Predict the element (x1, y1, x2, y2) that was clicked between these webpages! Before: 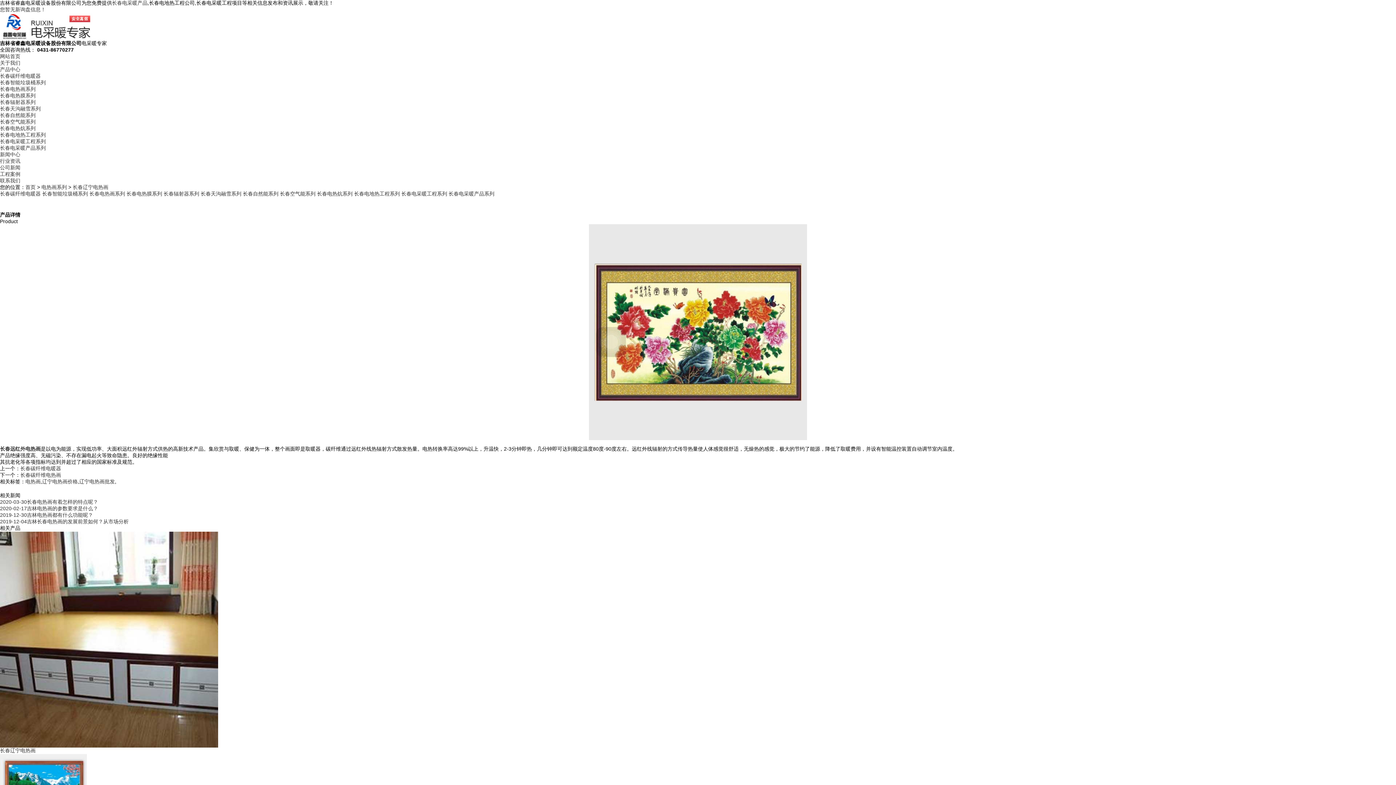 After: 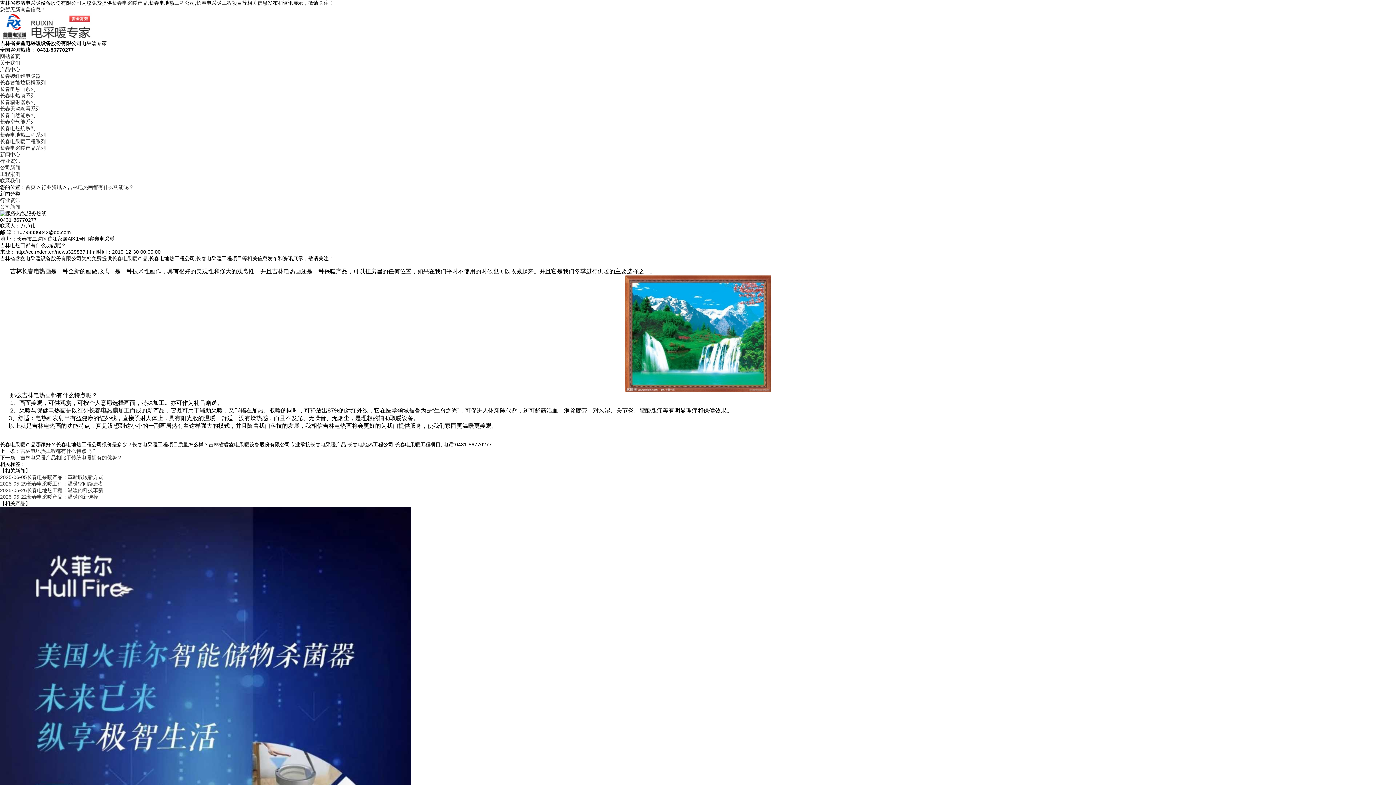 Action: label: 2019-12-30吉林电热画都有什么功能呢？ bbox: (0, 512, 93, 518)